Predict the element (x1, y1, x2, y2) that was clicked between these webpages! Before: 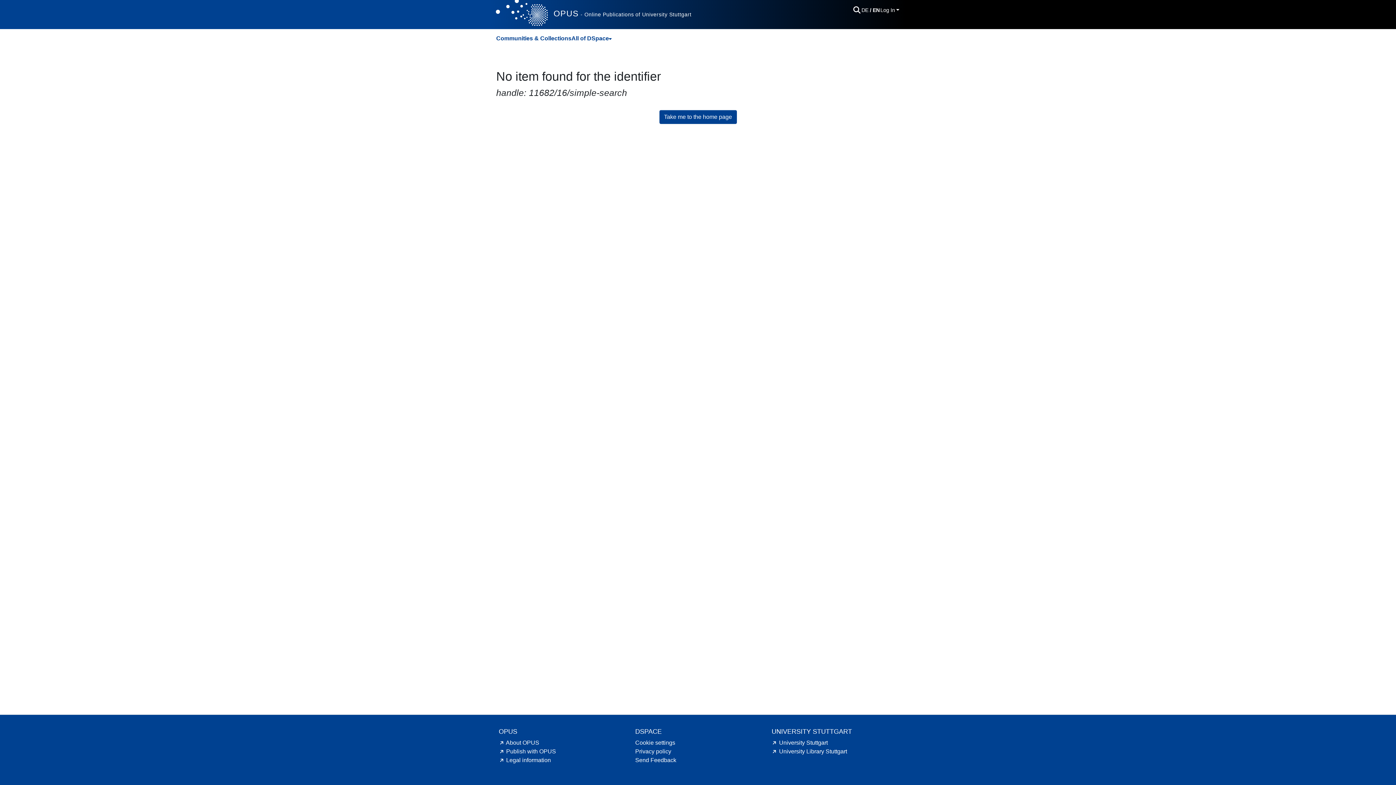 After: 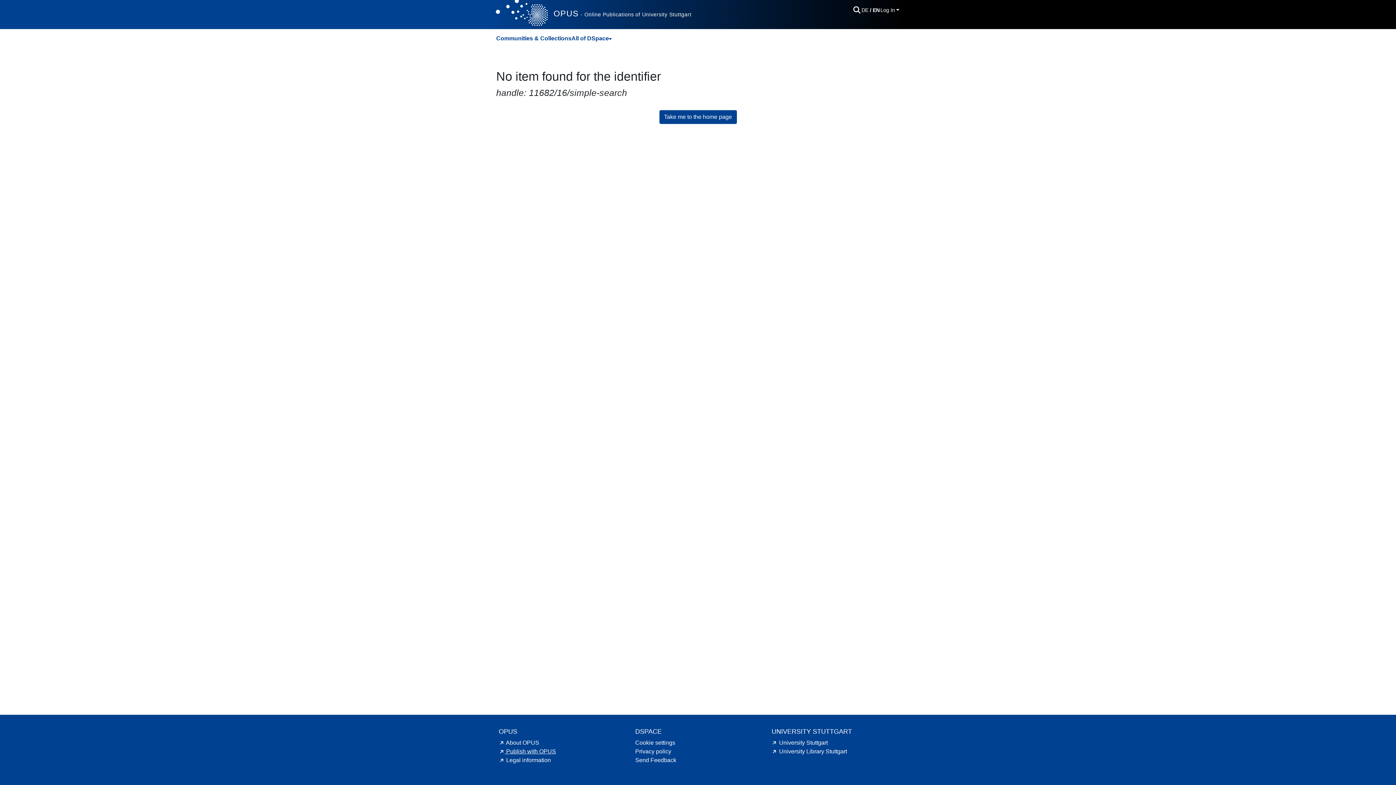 Action: bbox: (498, 748, 556, 754) label: Publish with OPUS hint.link.external